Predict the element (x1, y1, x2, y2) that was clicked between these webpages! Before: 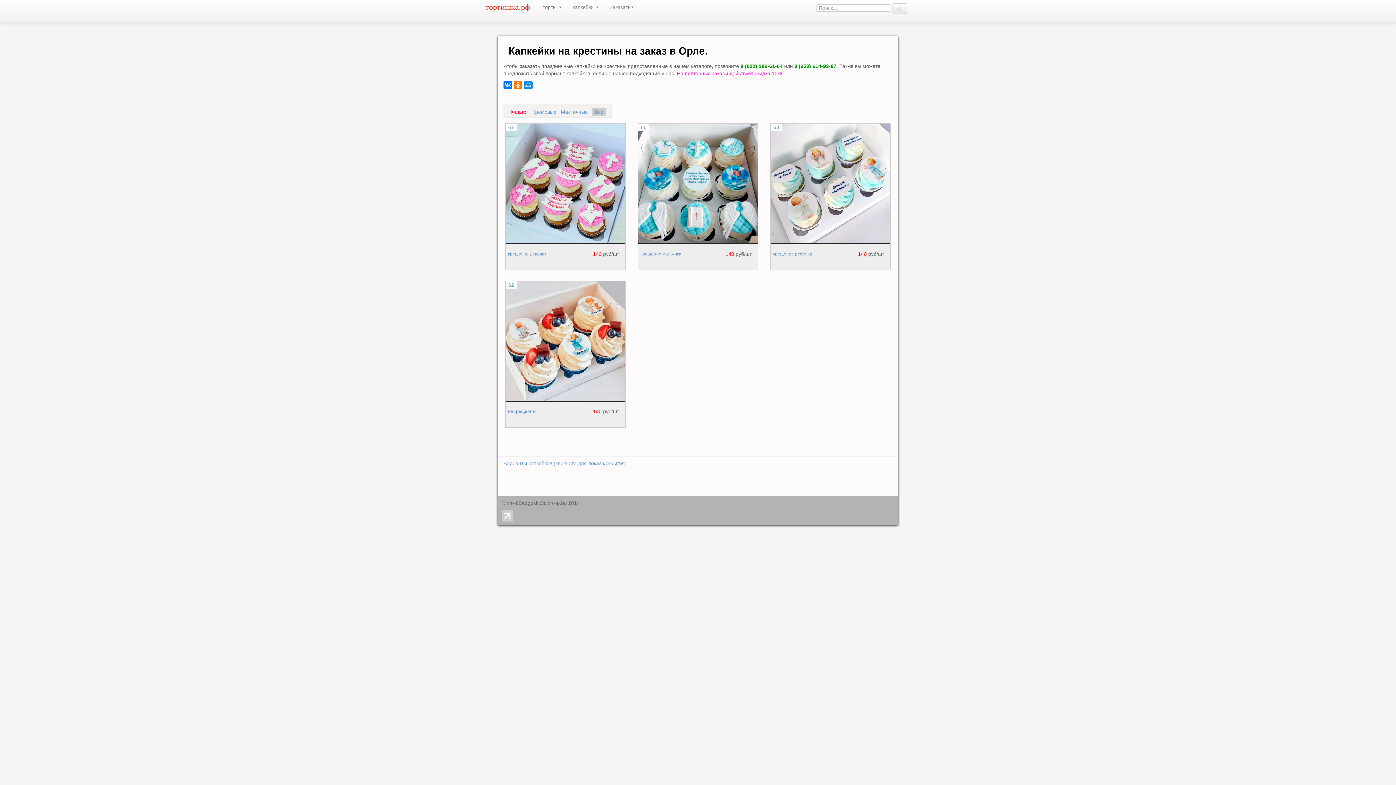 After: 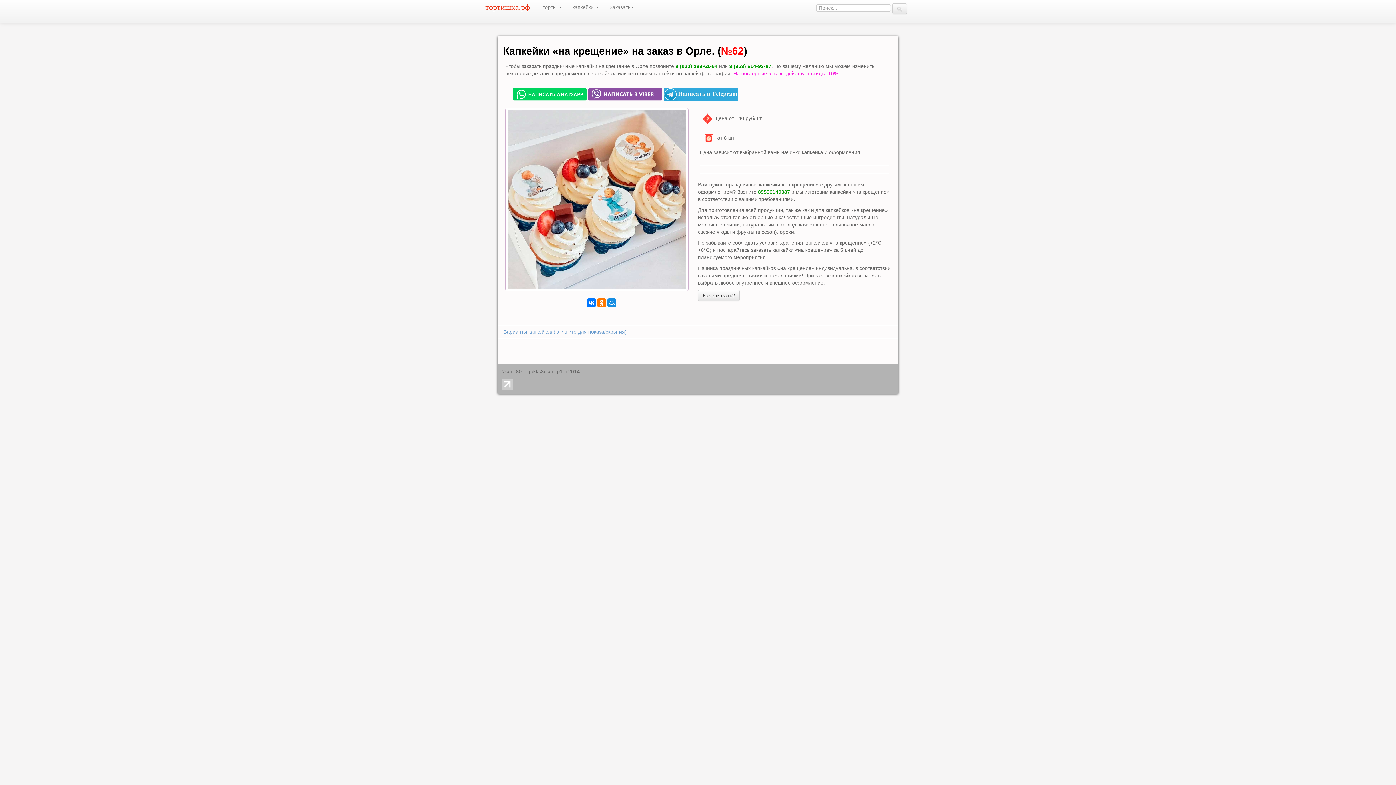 Action: label: 62 bbox: (505, 281, 625, 401)